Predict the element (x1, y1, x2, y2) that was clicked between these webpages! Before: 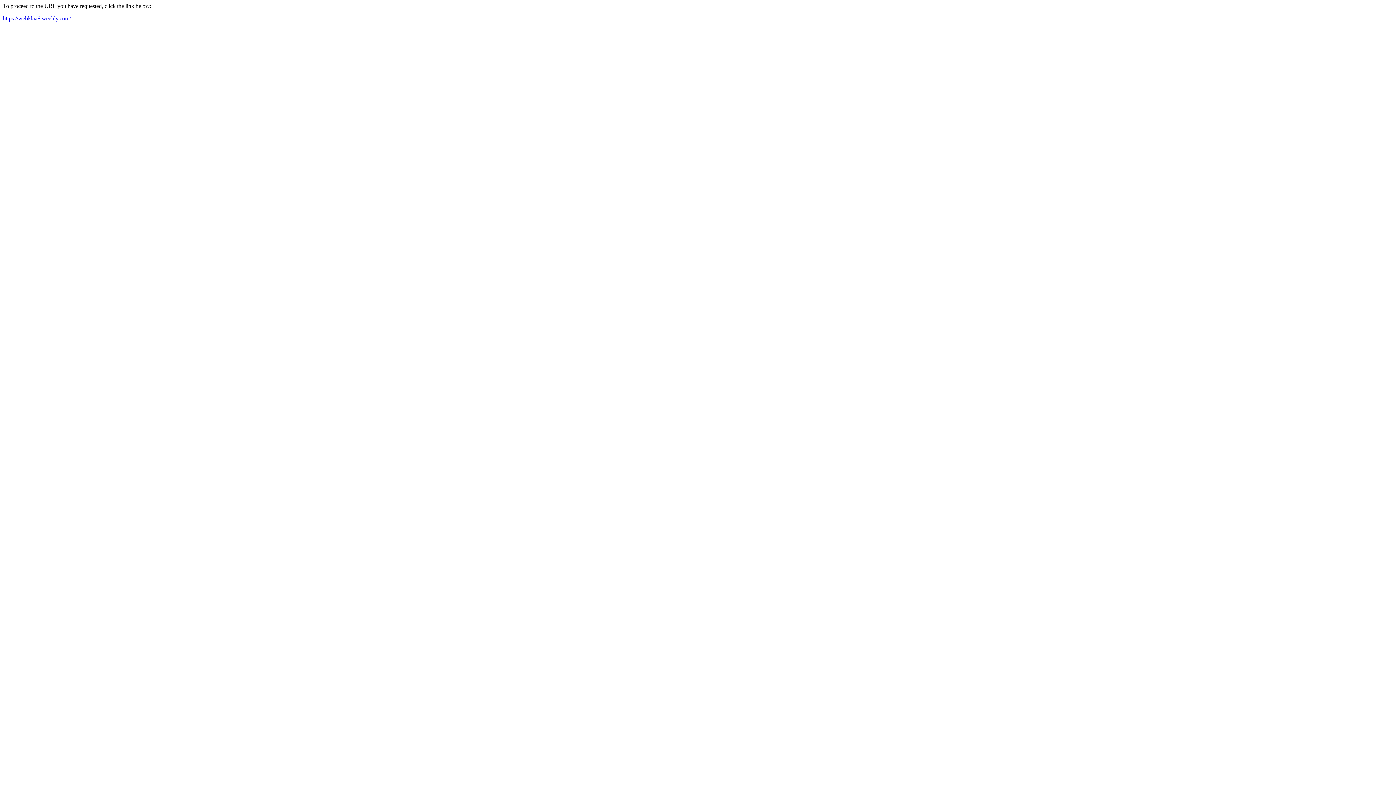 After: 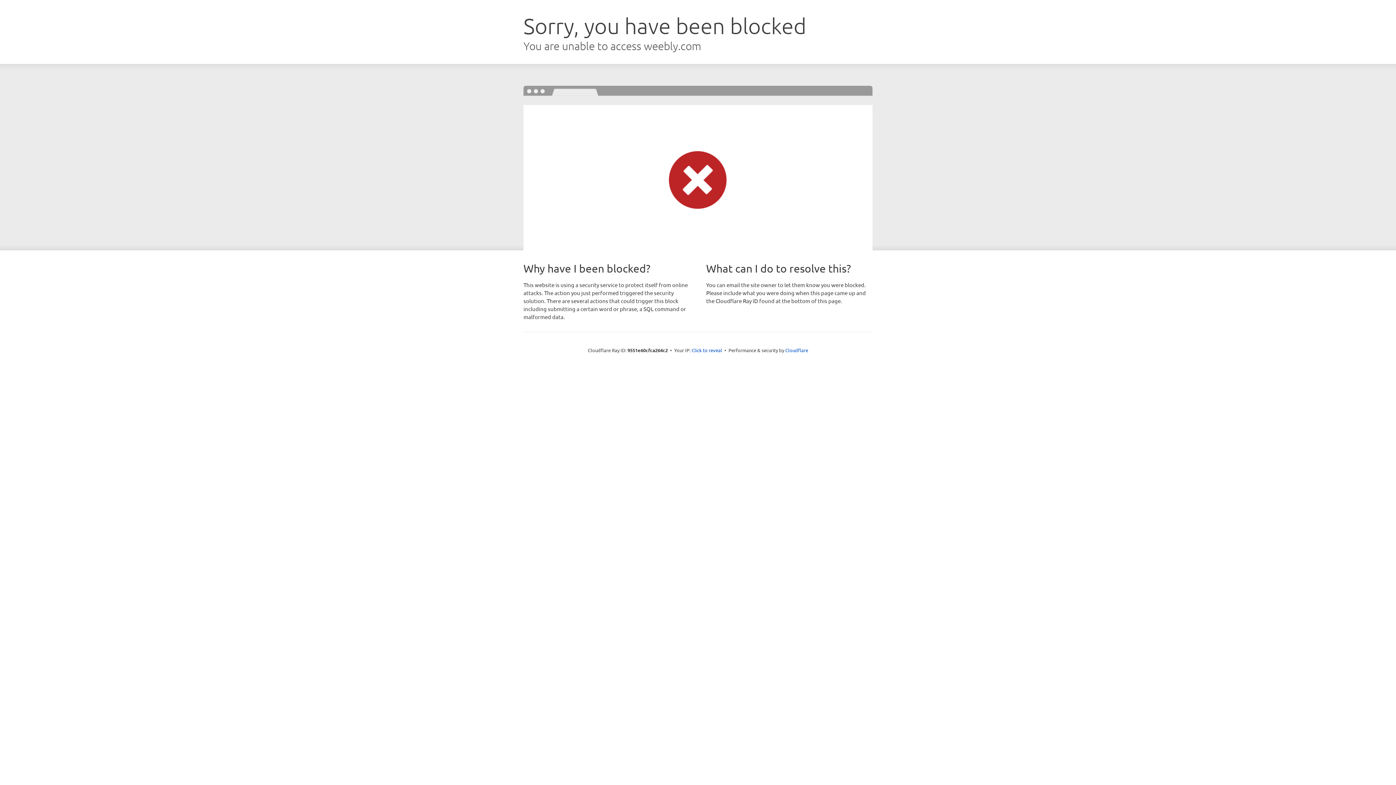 Action: label: https://webklaa6.weebly.com/ bbox: (2, 15, 70, 21)